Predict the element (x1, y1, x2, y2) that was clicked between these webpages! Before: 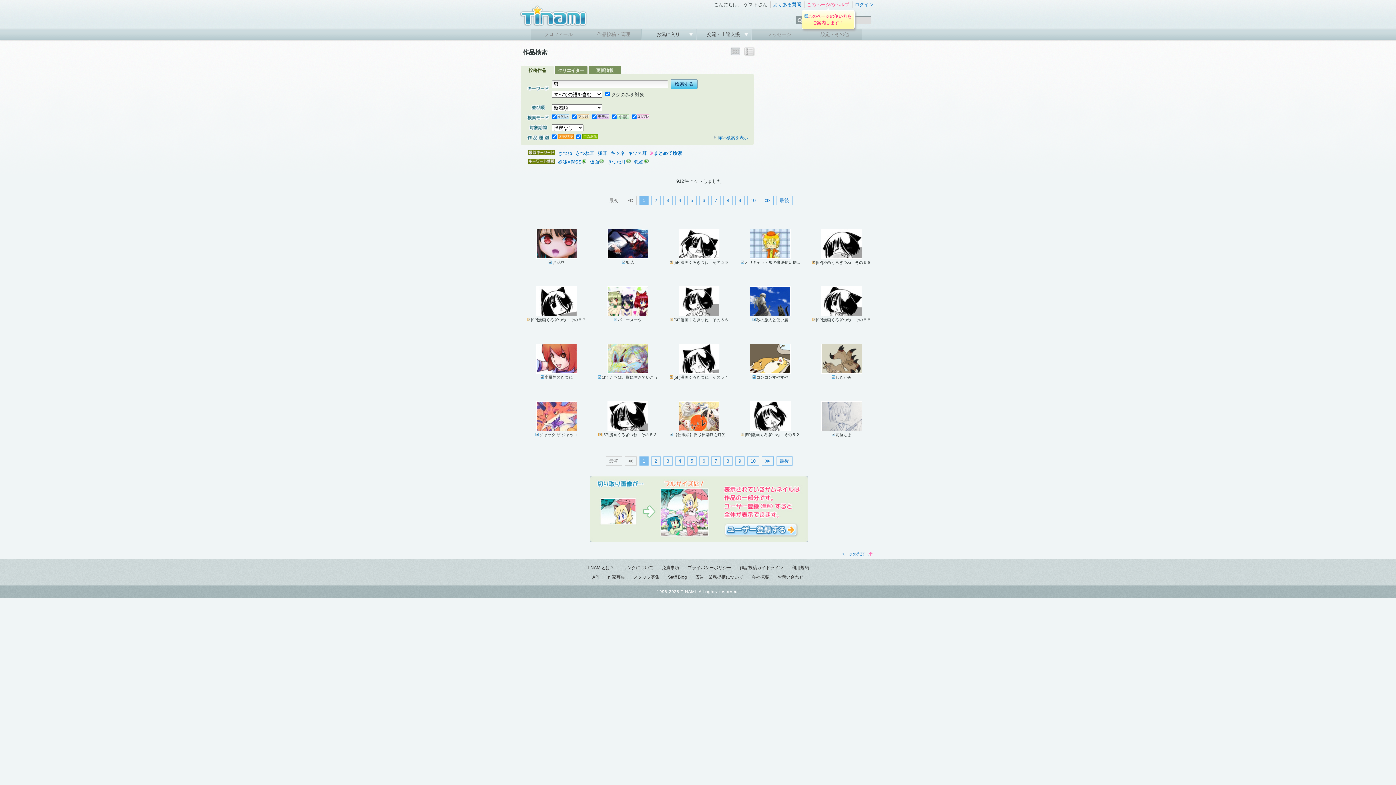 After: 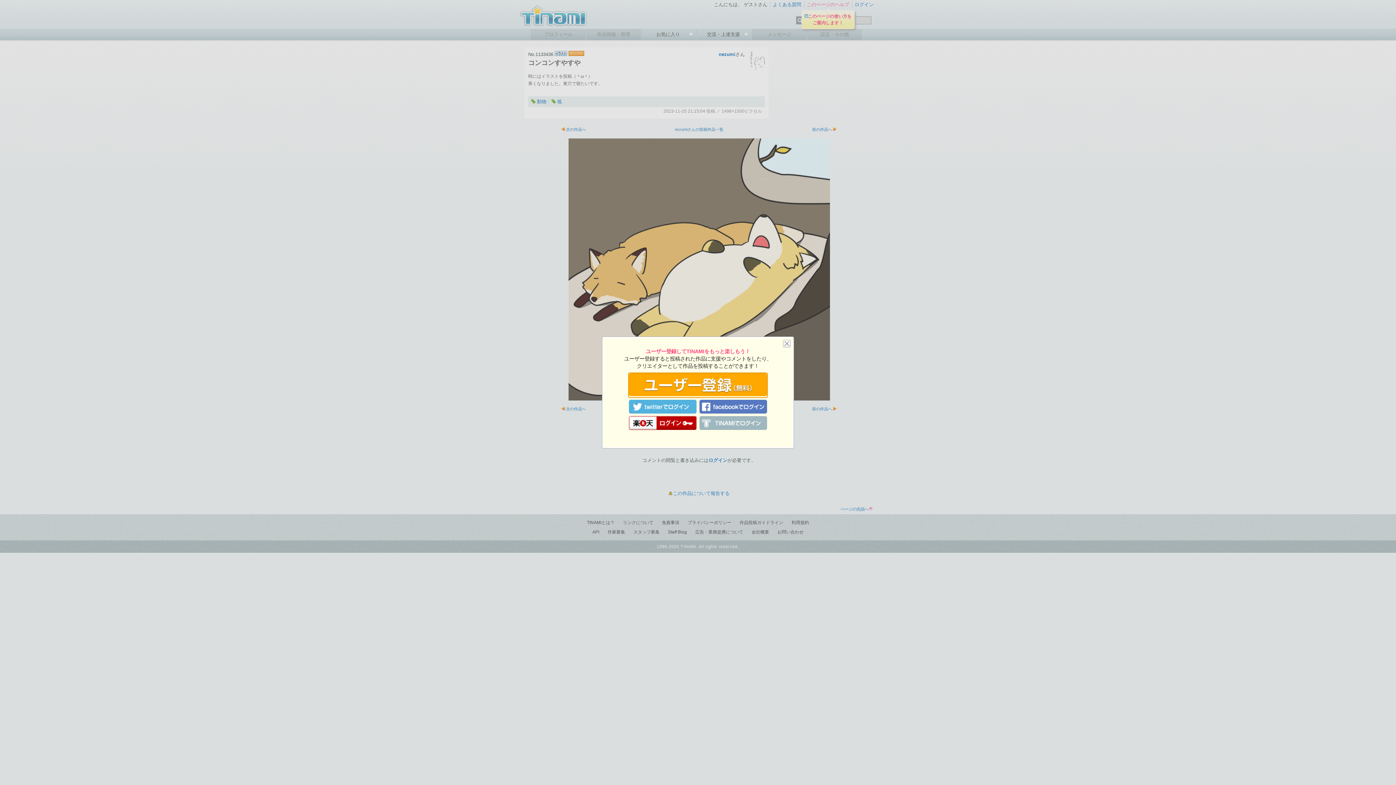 Action: bbox: (734, 369, 806, 381) label: コンコンすやすや